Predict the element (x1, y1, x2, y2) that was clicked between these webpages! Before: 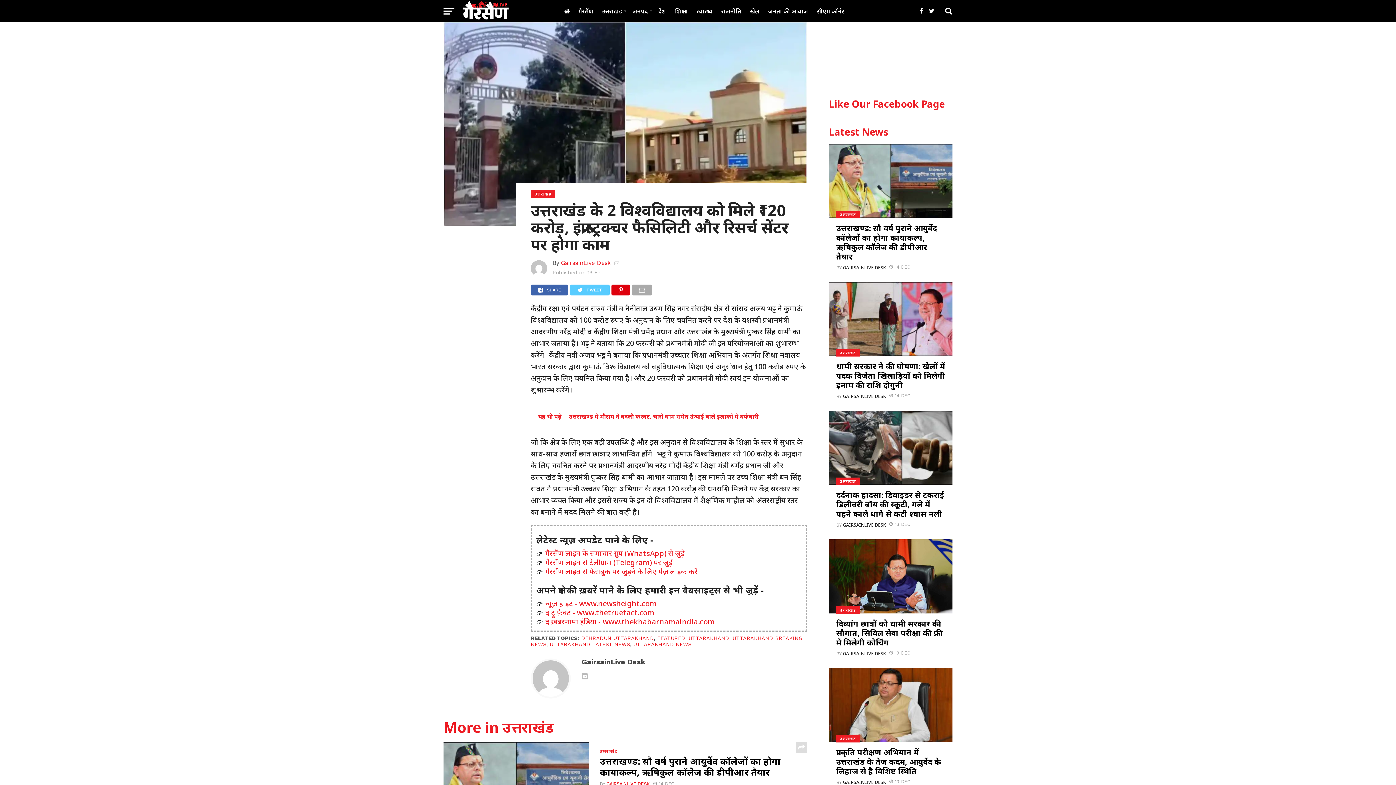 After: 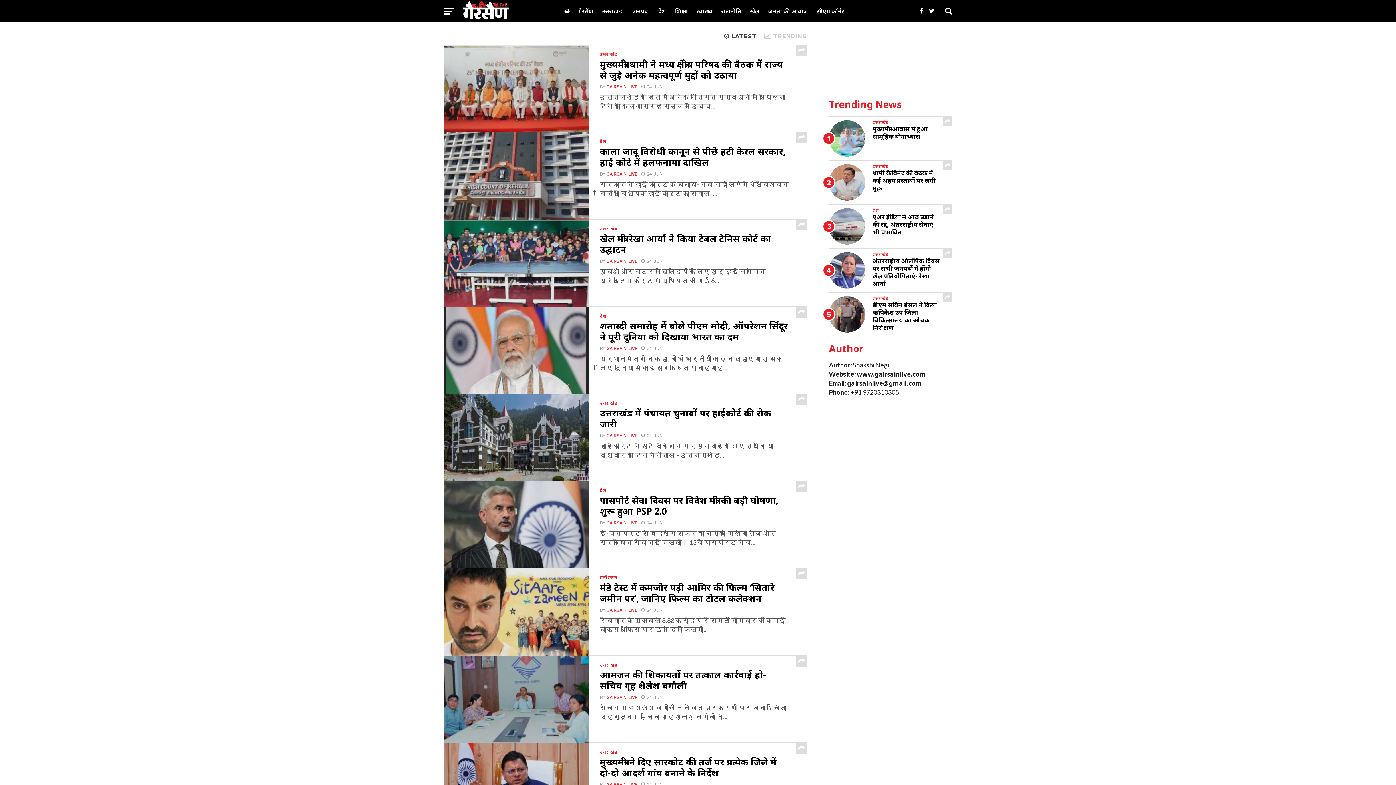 Action: bbox: (843, 264, 885, 270) label: GAIRSAINLIVE DESK